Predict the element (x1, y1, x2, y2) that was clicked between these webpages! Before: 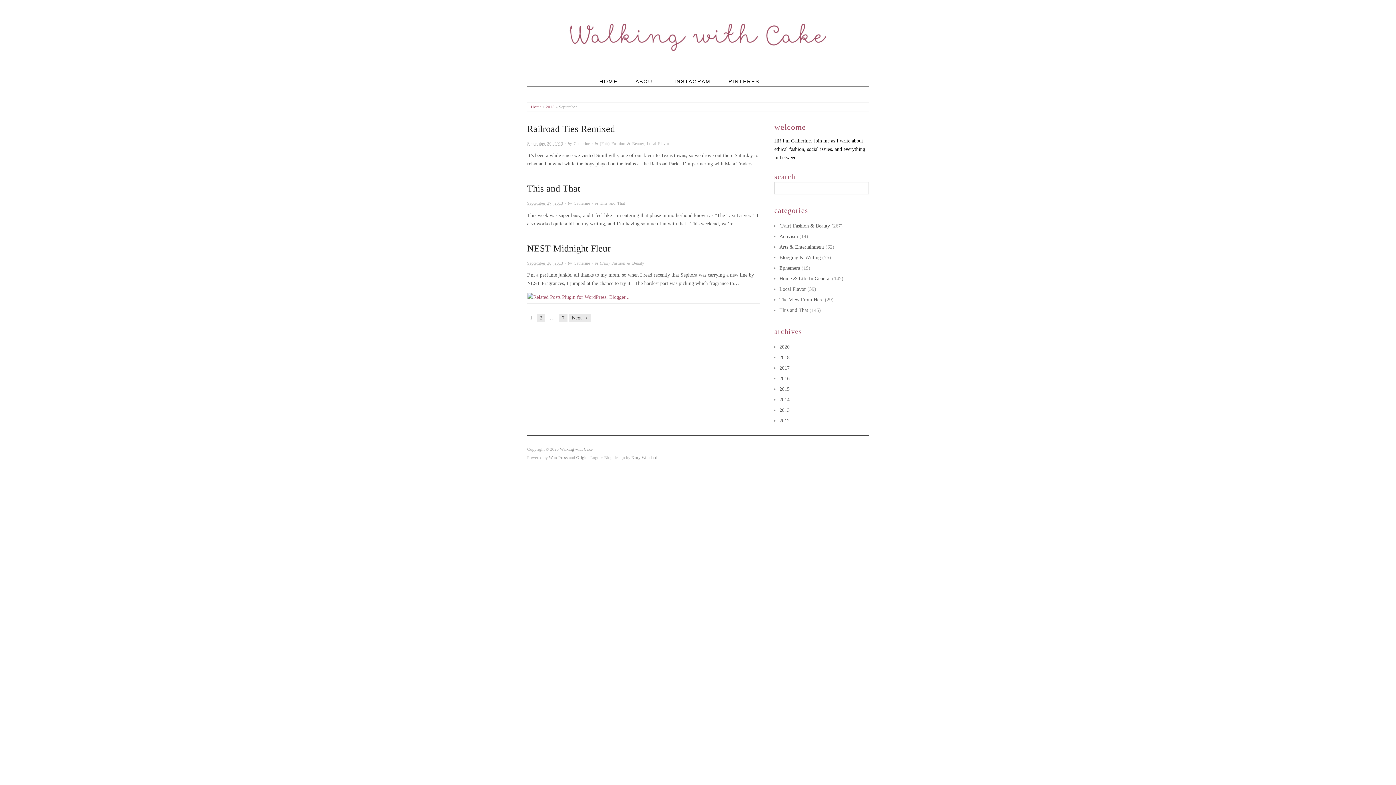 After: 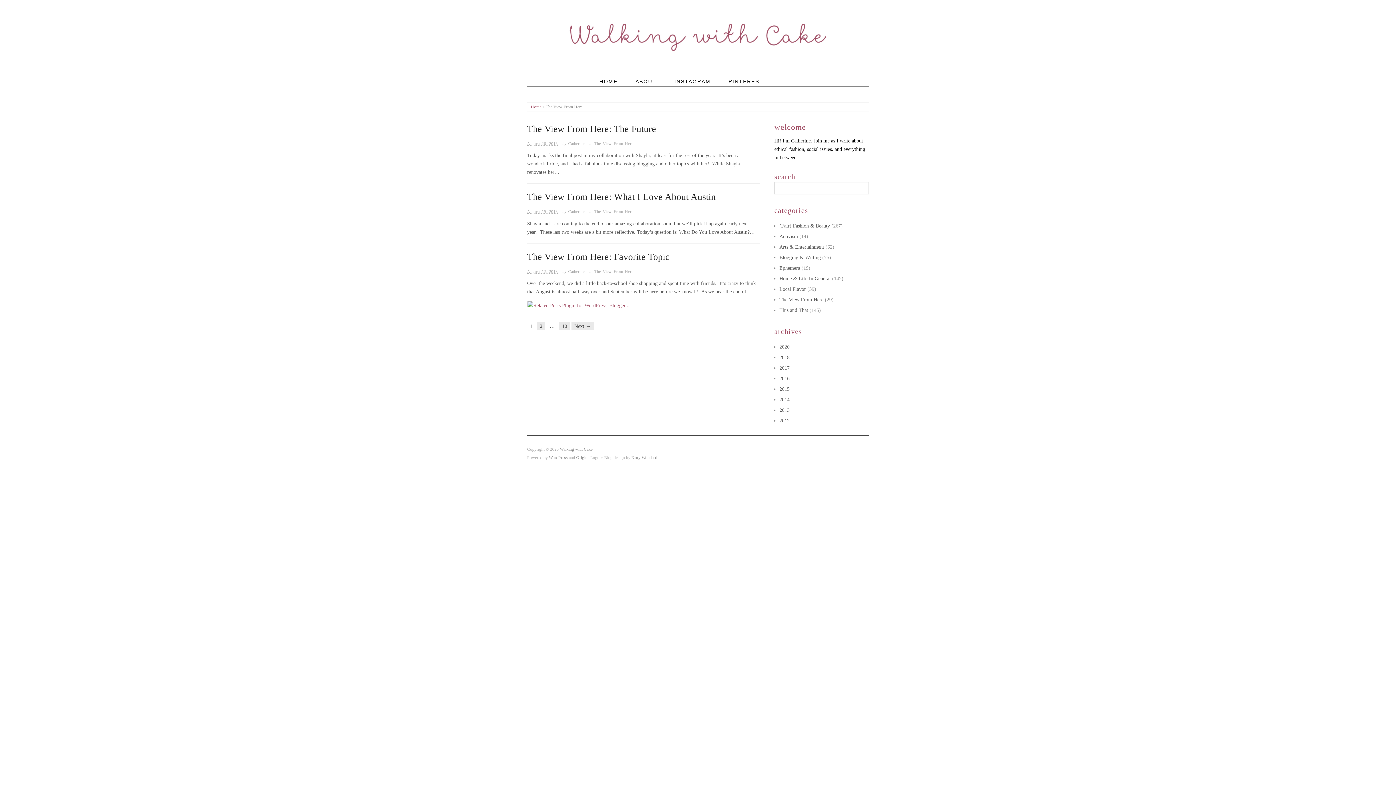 Action: bbox: (779, 296, 823, 302) label: The View From Here